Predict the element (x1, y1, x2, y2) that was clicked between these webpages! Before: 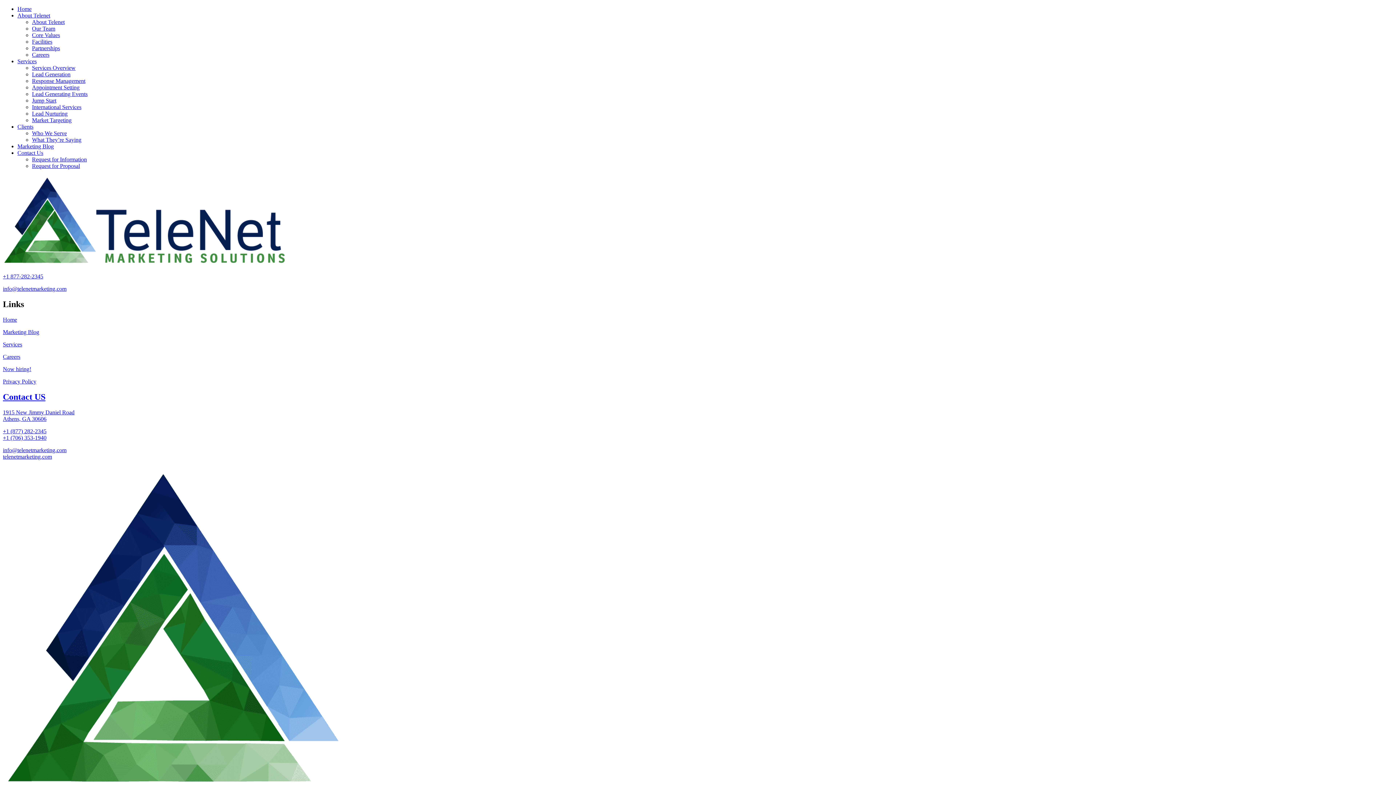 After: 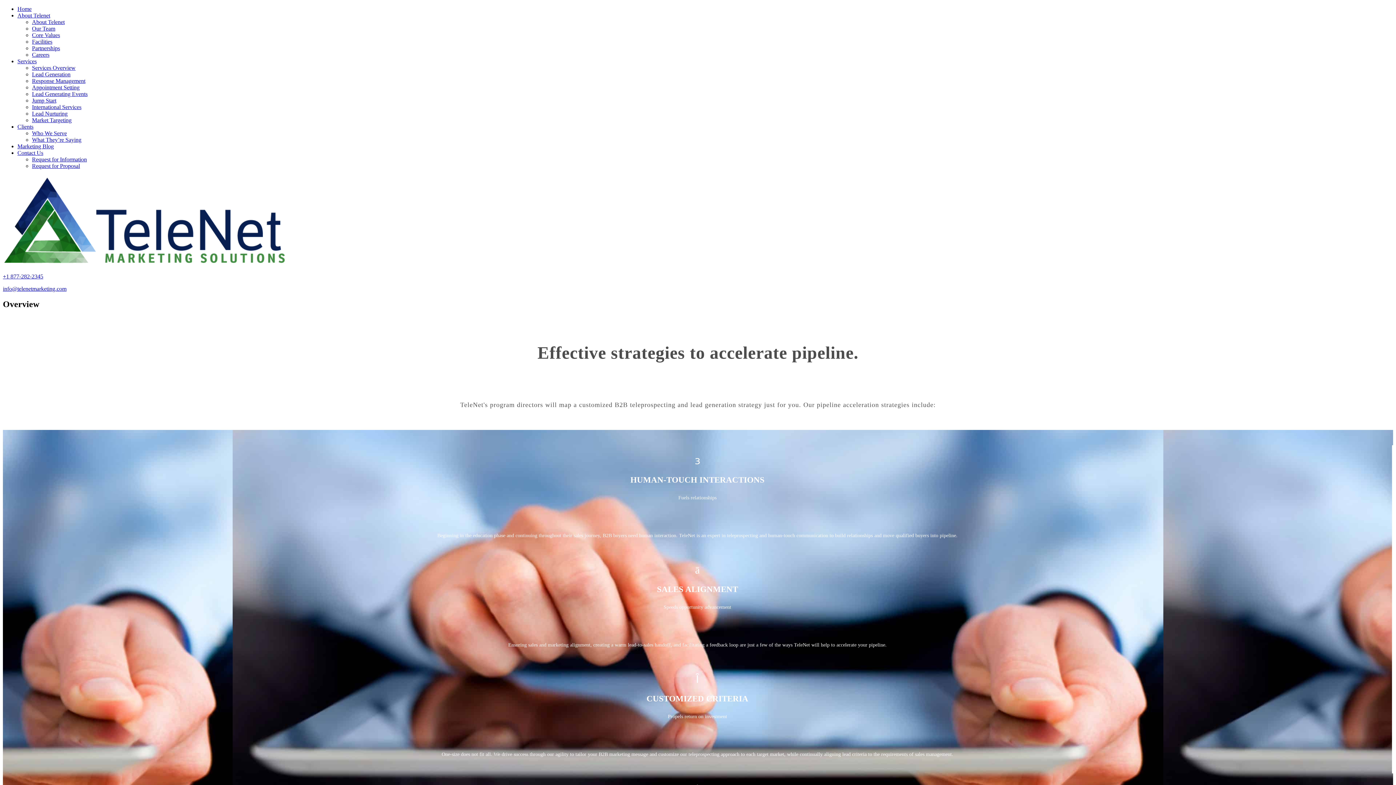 Action: bbox: (17, 58, 36, 64) label: Services